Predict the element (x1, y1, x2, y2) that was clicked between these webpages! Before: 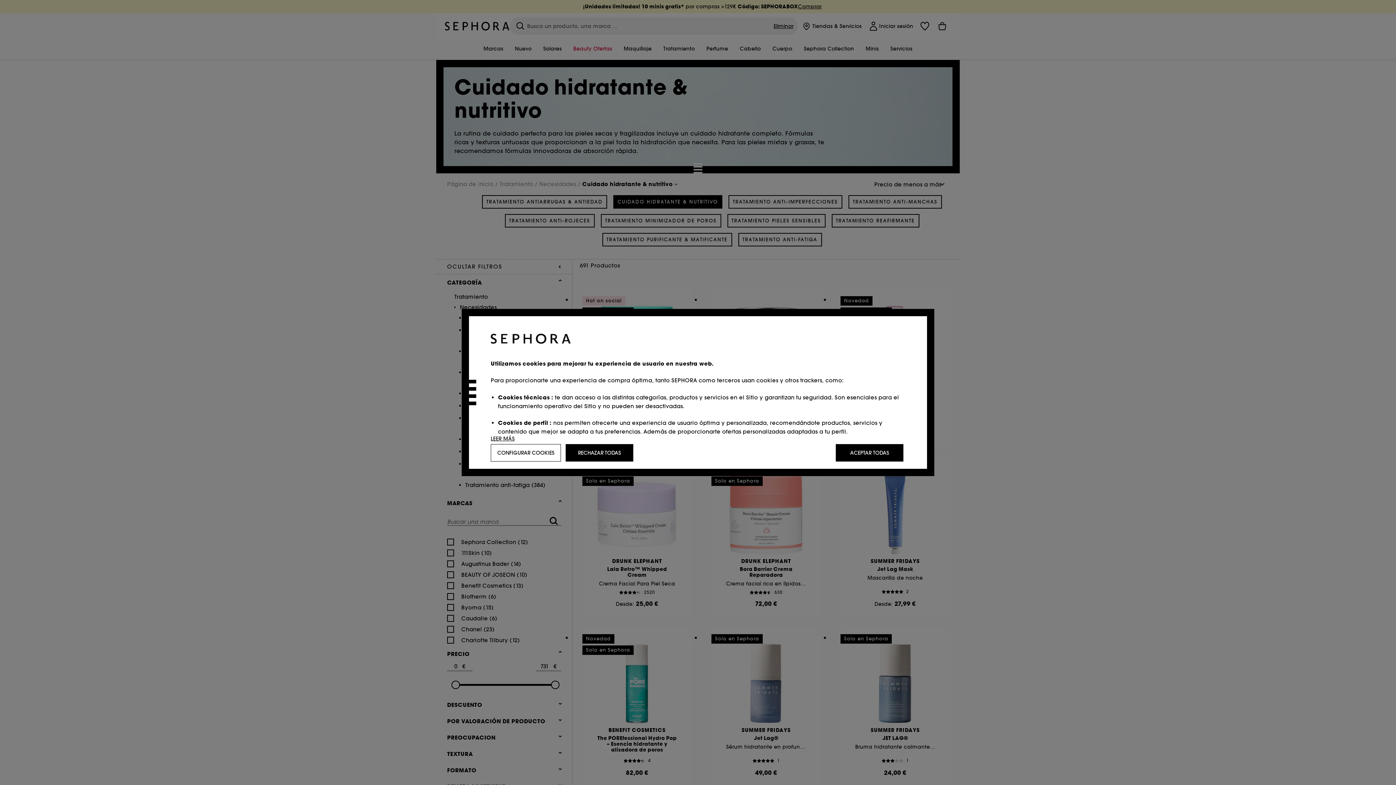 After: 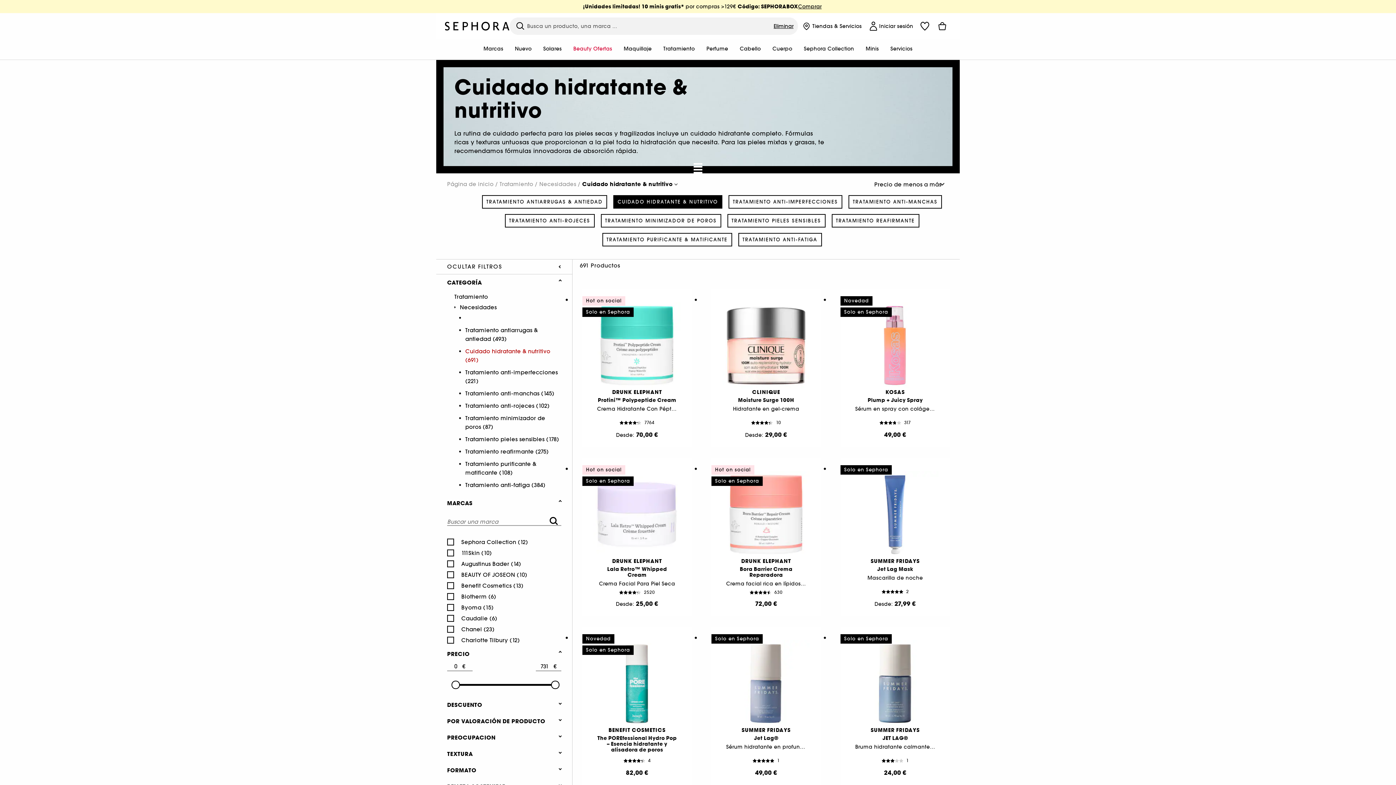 Action: label: ACEPTAR TODAS bbox: (836, 444, 903, 461)